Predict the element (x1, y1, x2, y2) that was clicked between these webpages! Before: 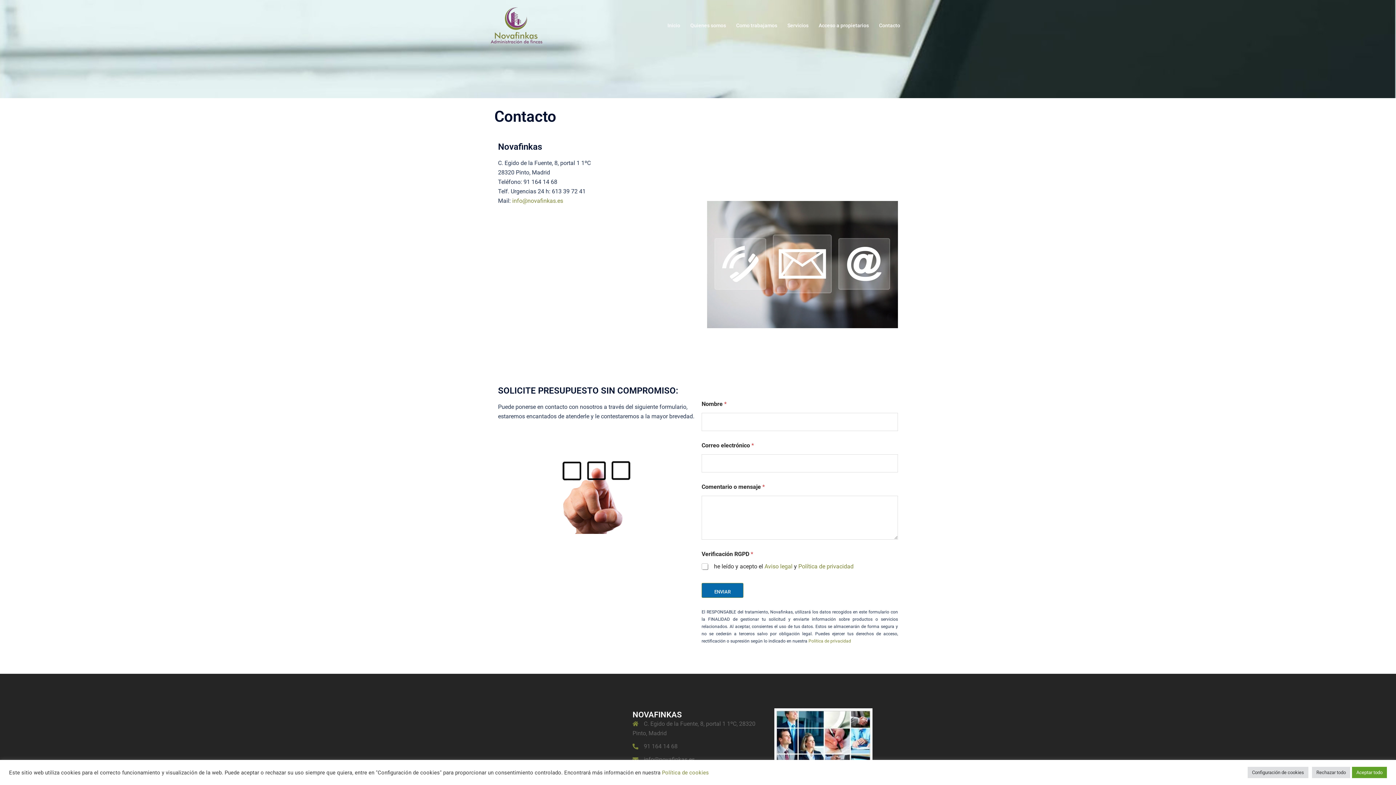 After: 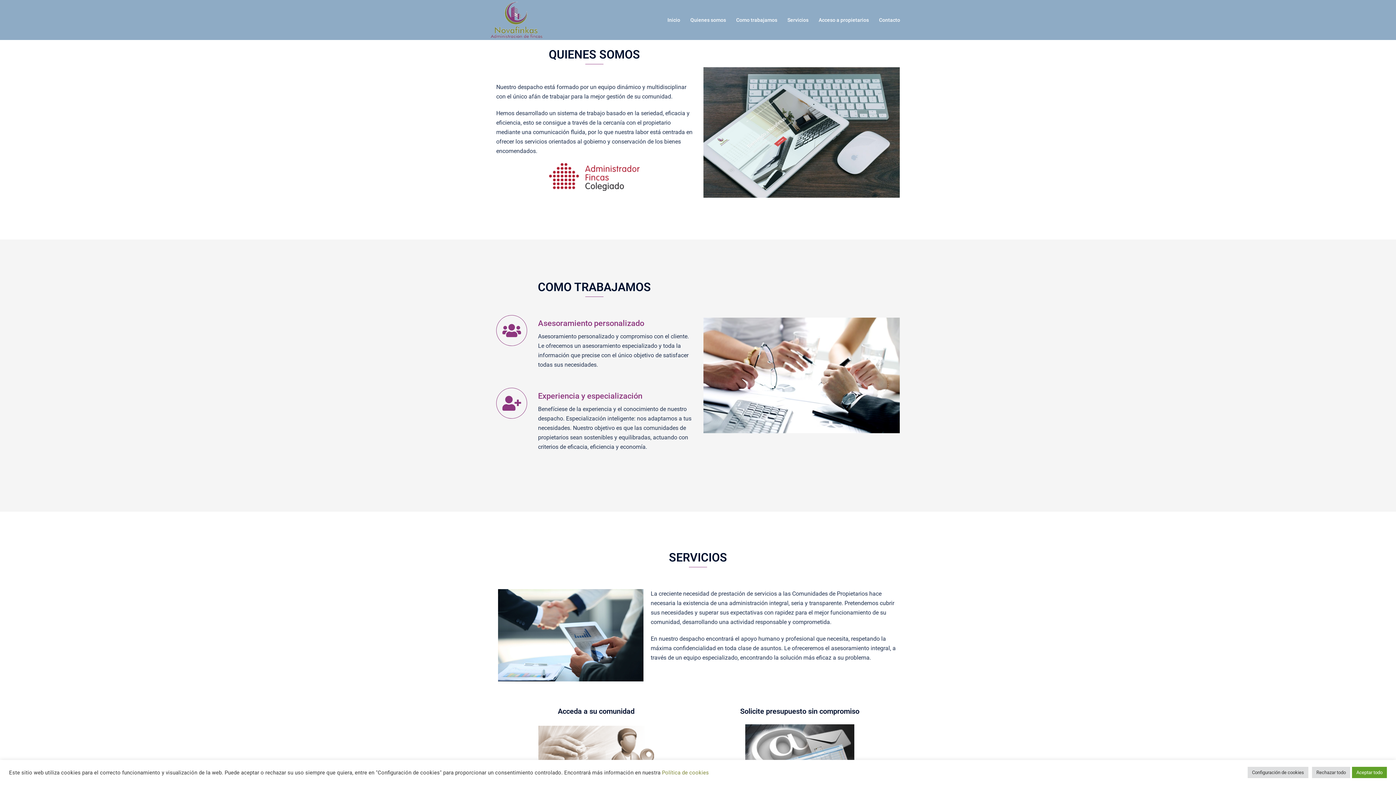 Action: label: Quienes somos bbox: (690, 21, 726, 29)